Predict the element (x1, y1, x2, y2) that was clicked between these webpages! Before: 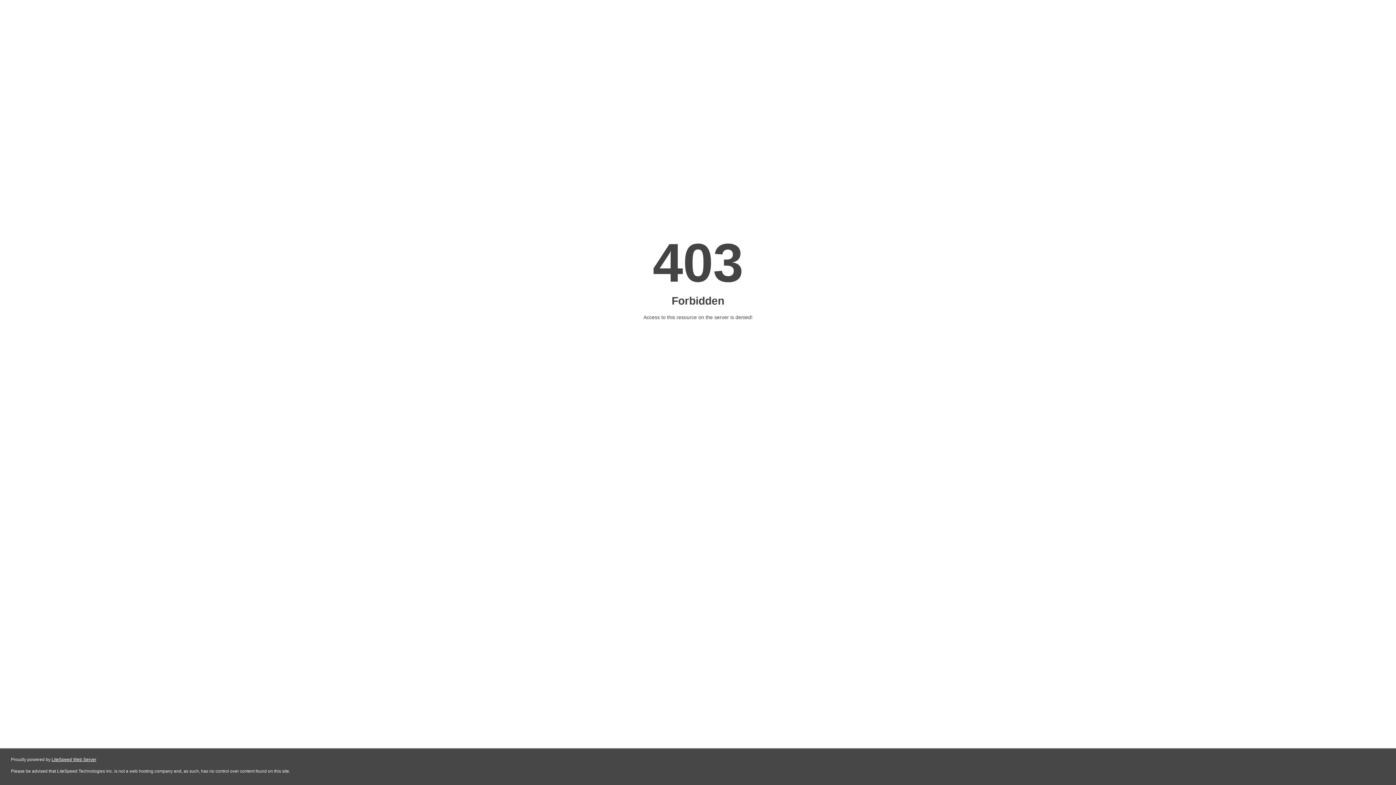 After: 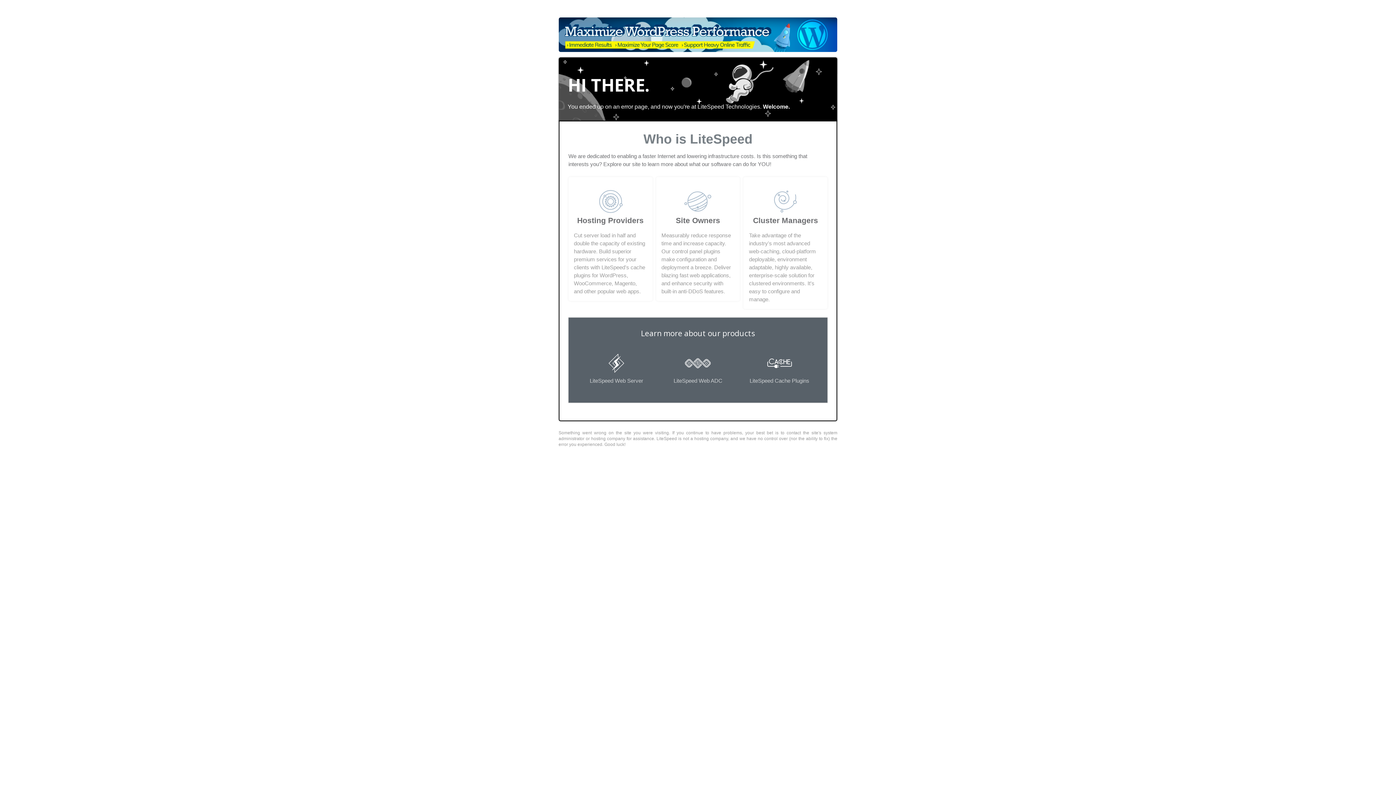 Action: label: LiteSpeed Web Server bbox: (51, 757, 96, 762)